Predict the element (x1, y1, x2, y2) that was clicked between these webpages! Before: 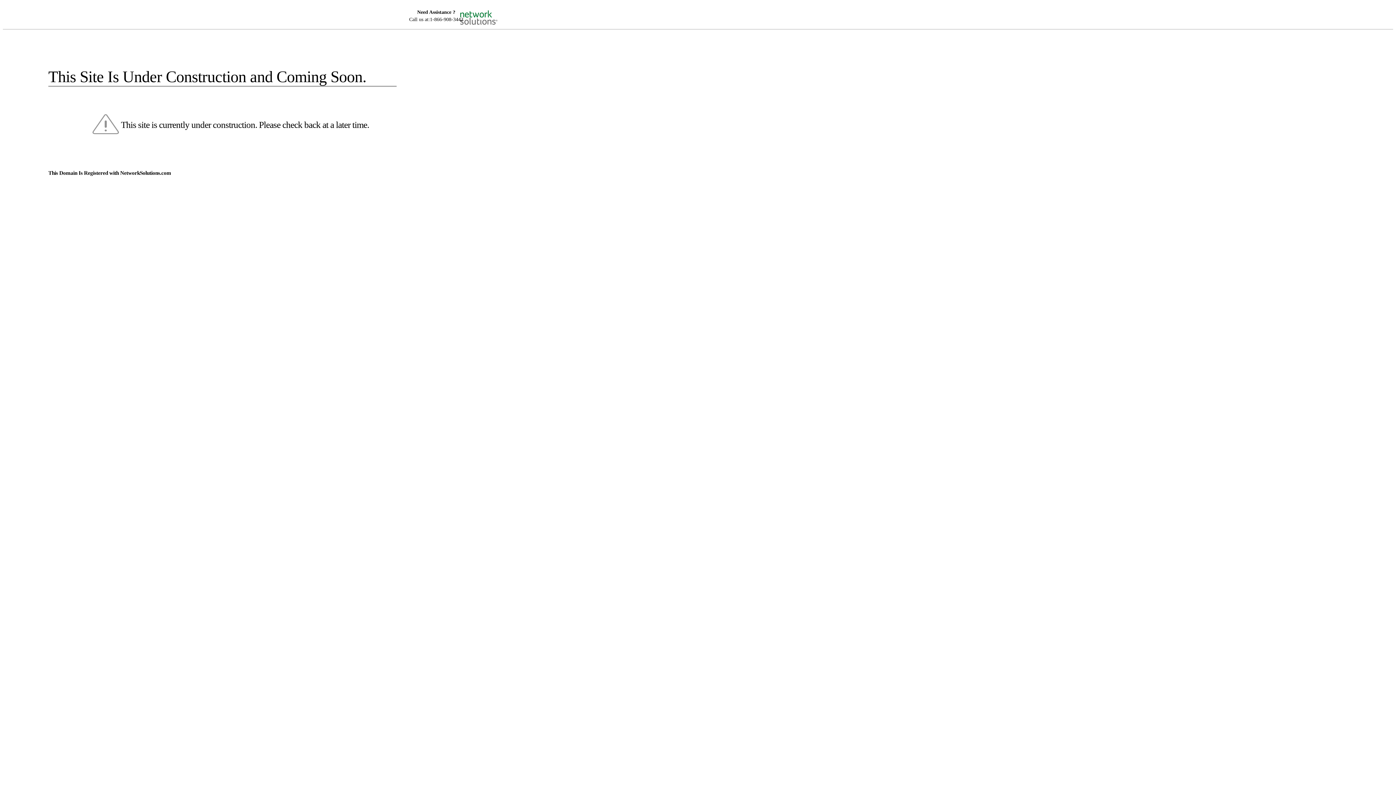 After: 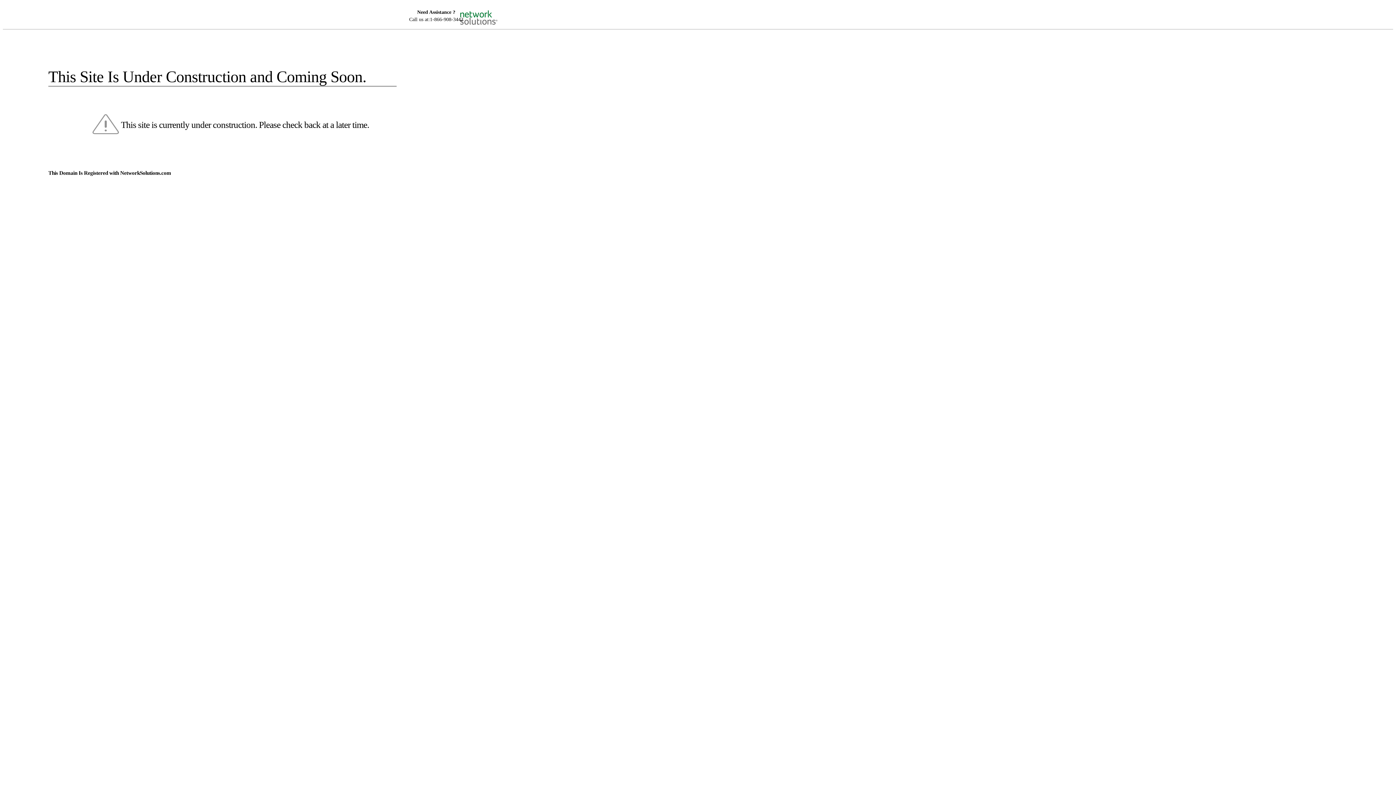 Action: bbox: (455, 5, 520, 16)